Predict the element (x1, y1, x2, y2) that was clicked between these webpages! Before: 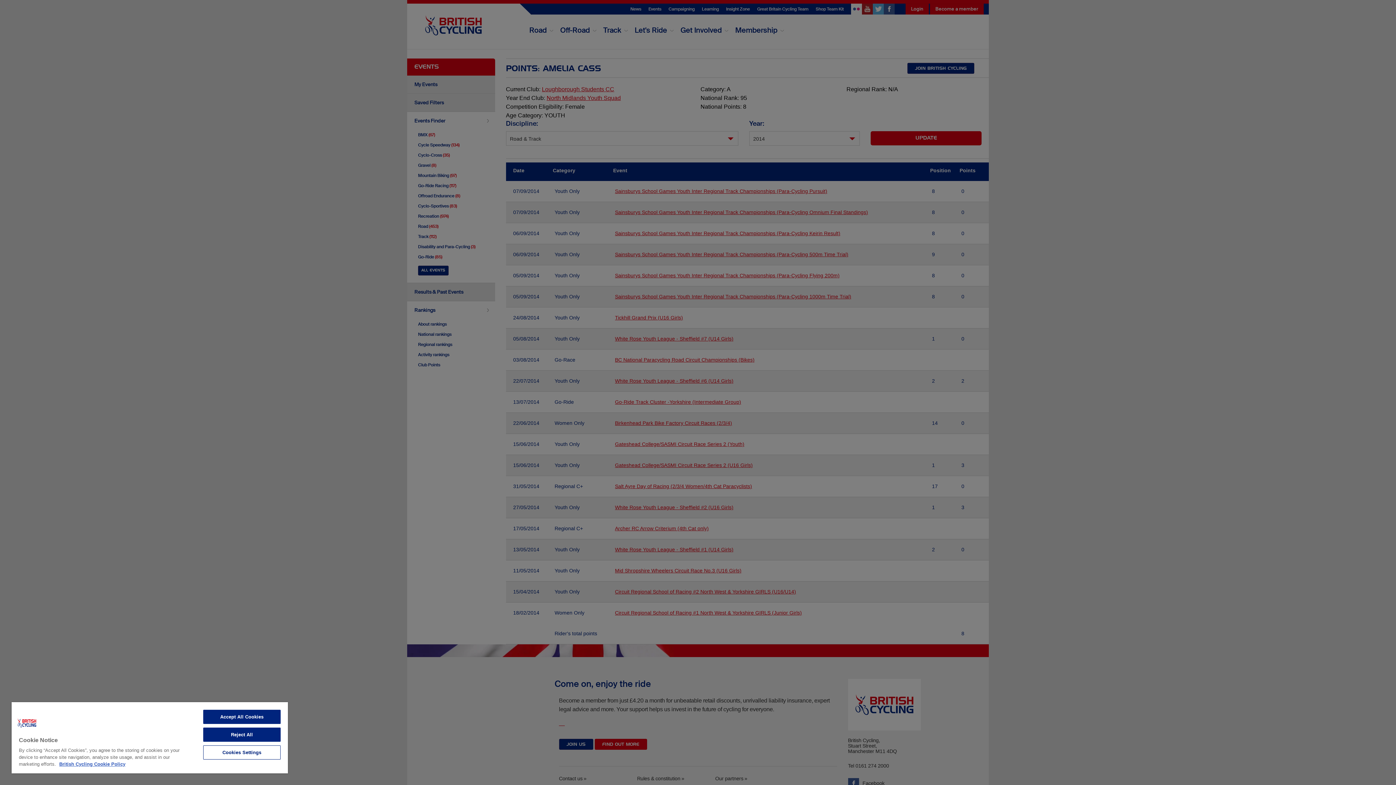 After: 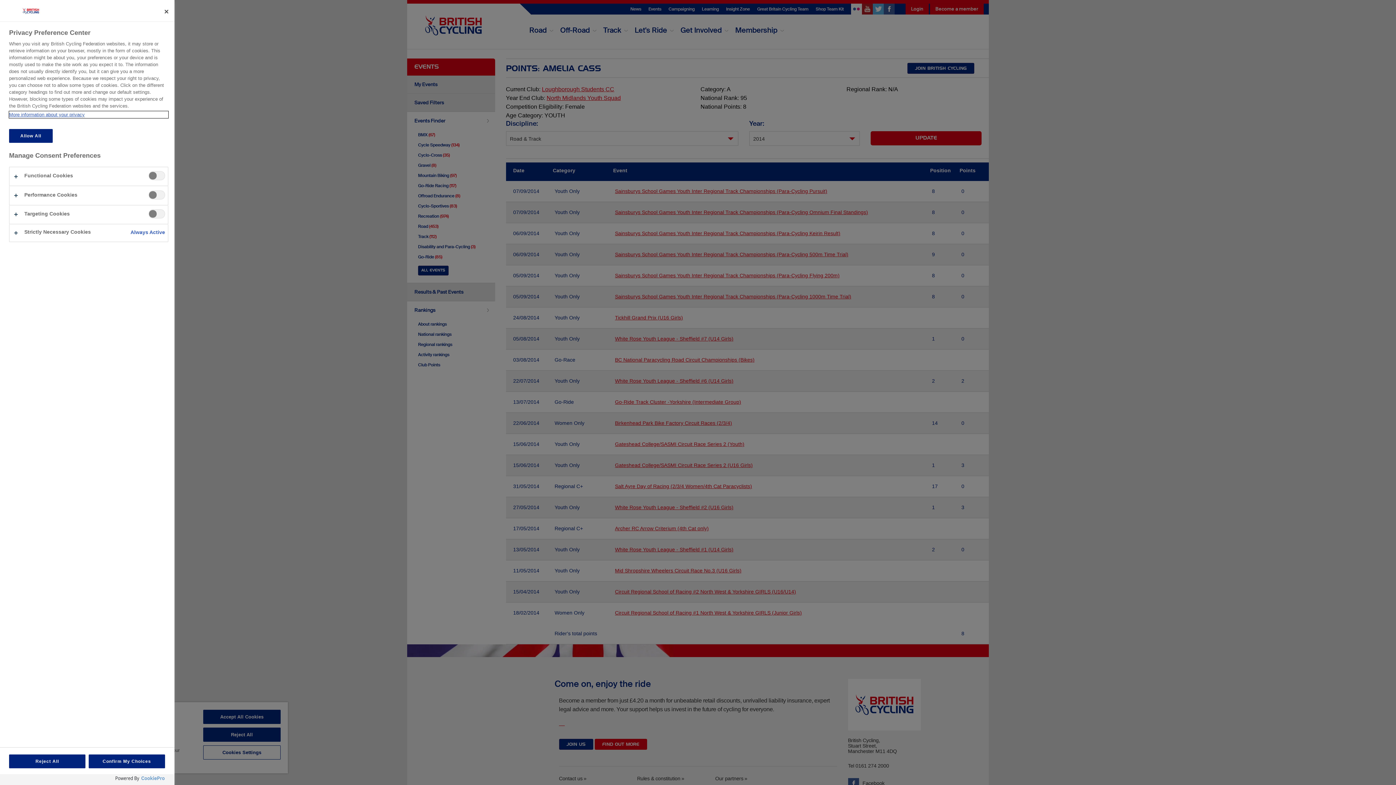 Action: label: Cookies Settings bbox: (203, 745, 280, 760)